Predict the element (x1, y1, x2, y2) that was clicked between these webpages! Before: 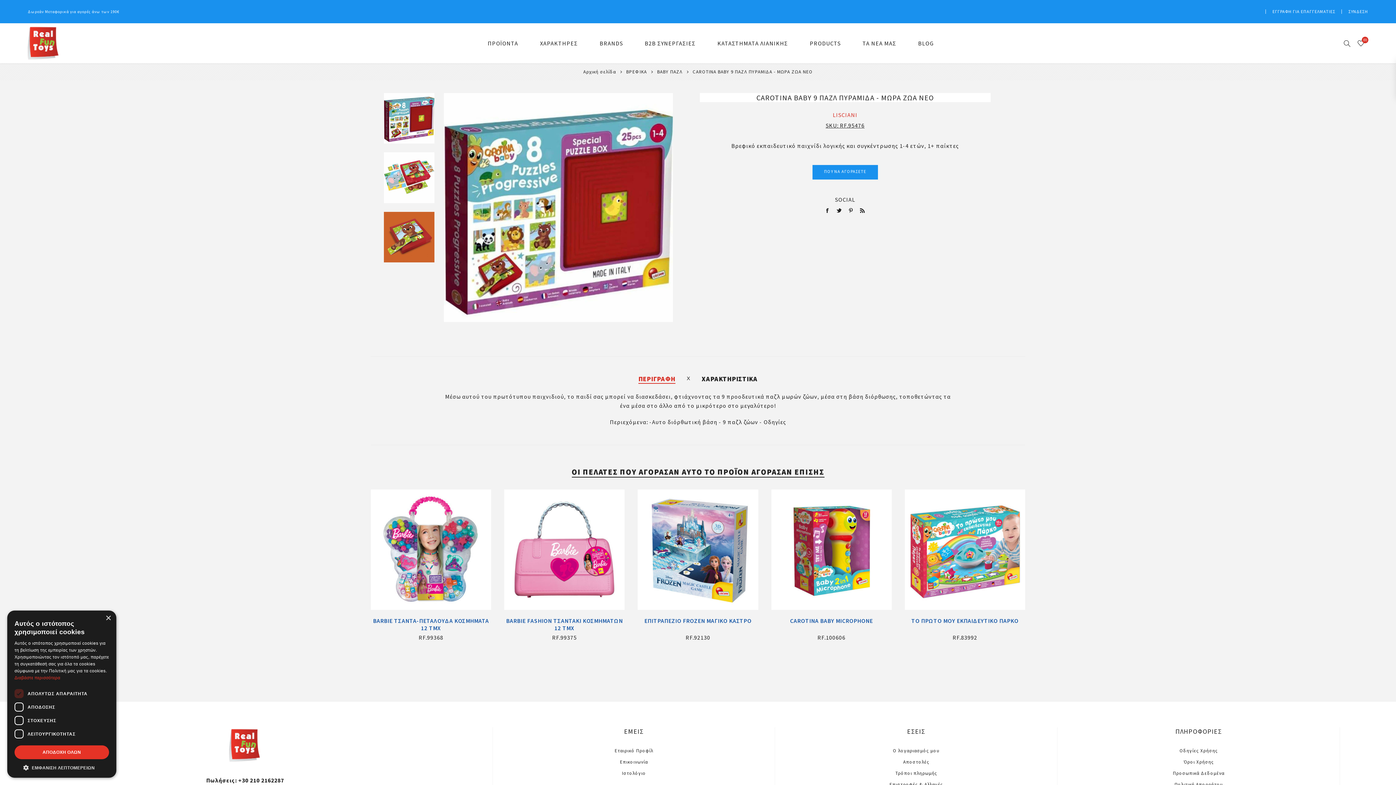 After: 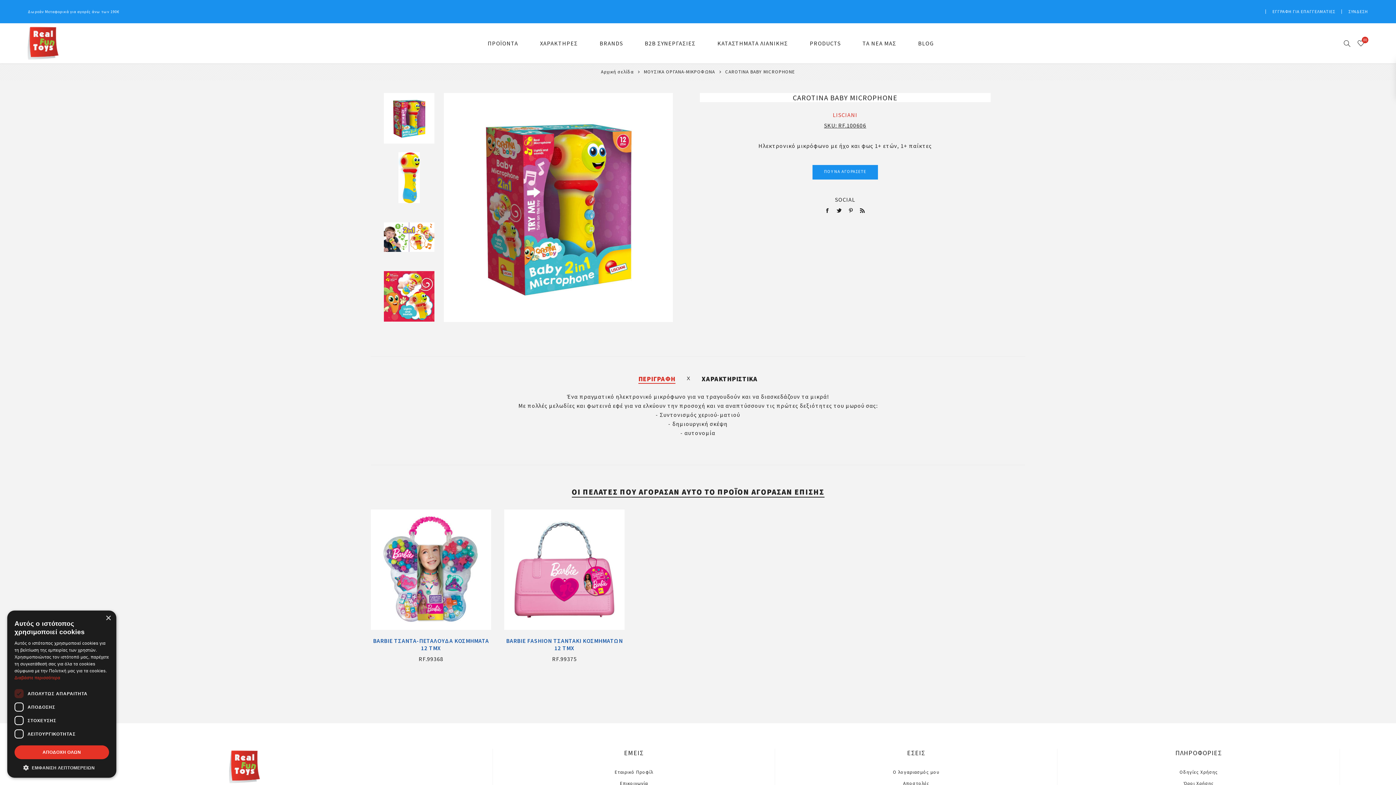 Action: label: CAROTINA BABY MICROPHONE bbox: (771, 617, 891, 624)